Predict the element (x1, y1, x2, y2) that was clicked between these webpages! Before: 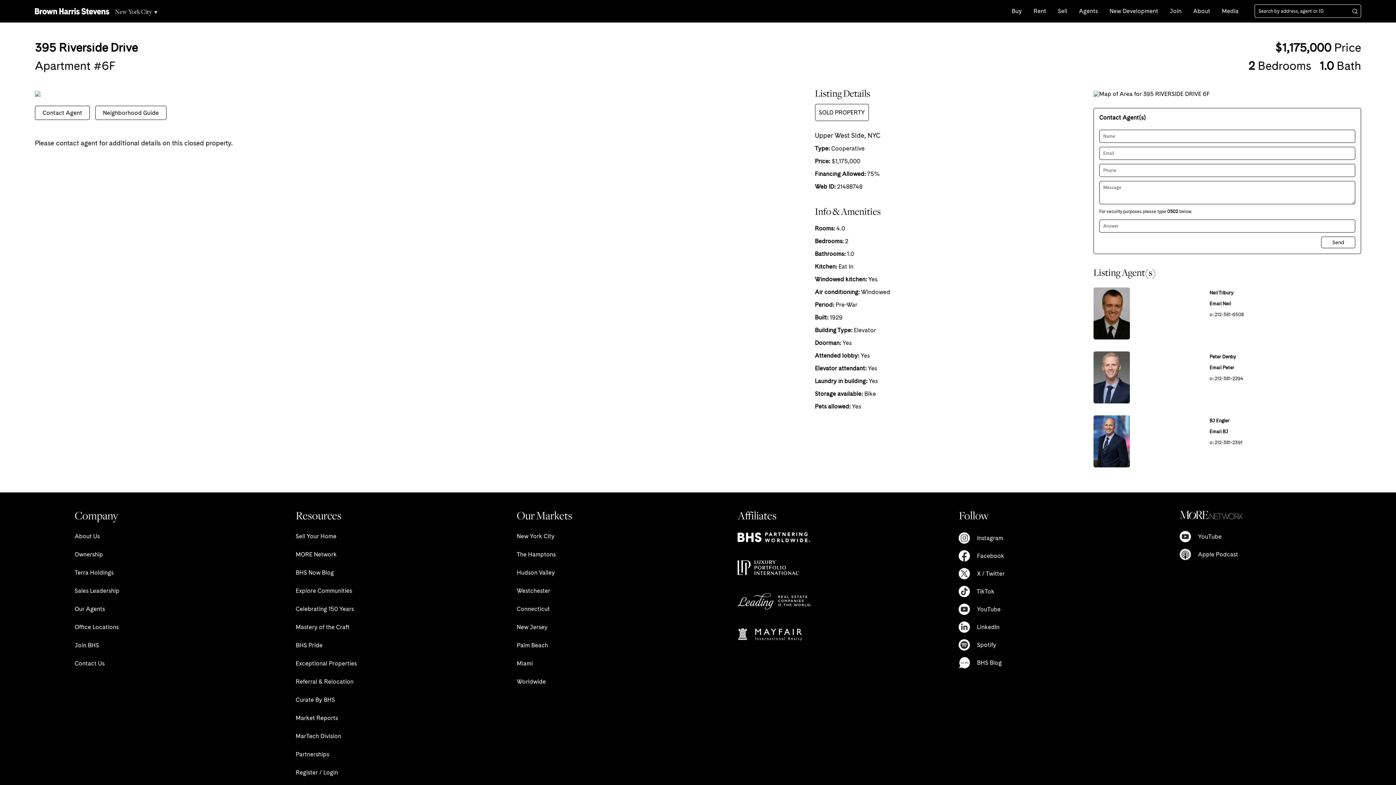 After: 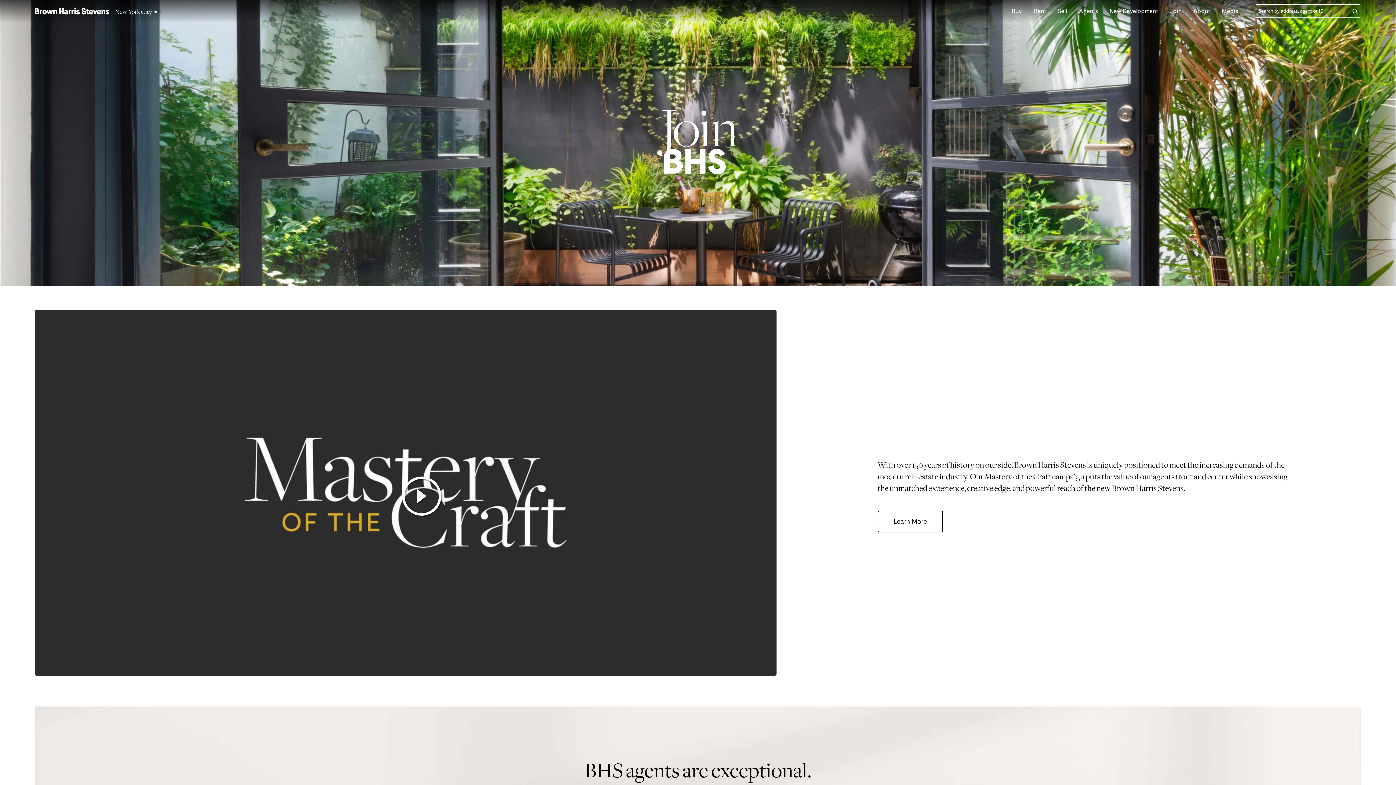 Action: label: Join BHS bbox: (74, 642, 99, 649)